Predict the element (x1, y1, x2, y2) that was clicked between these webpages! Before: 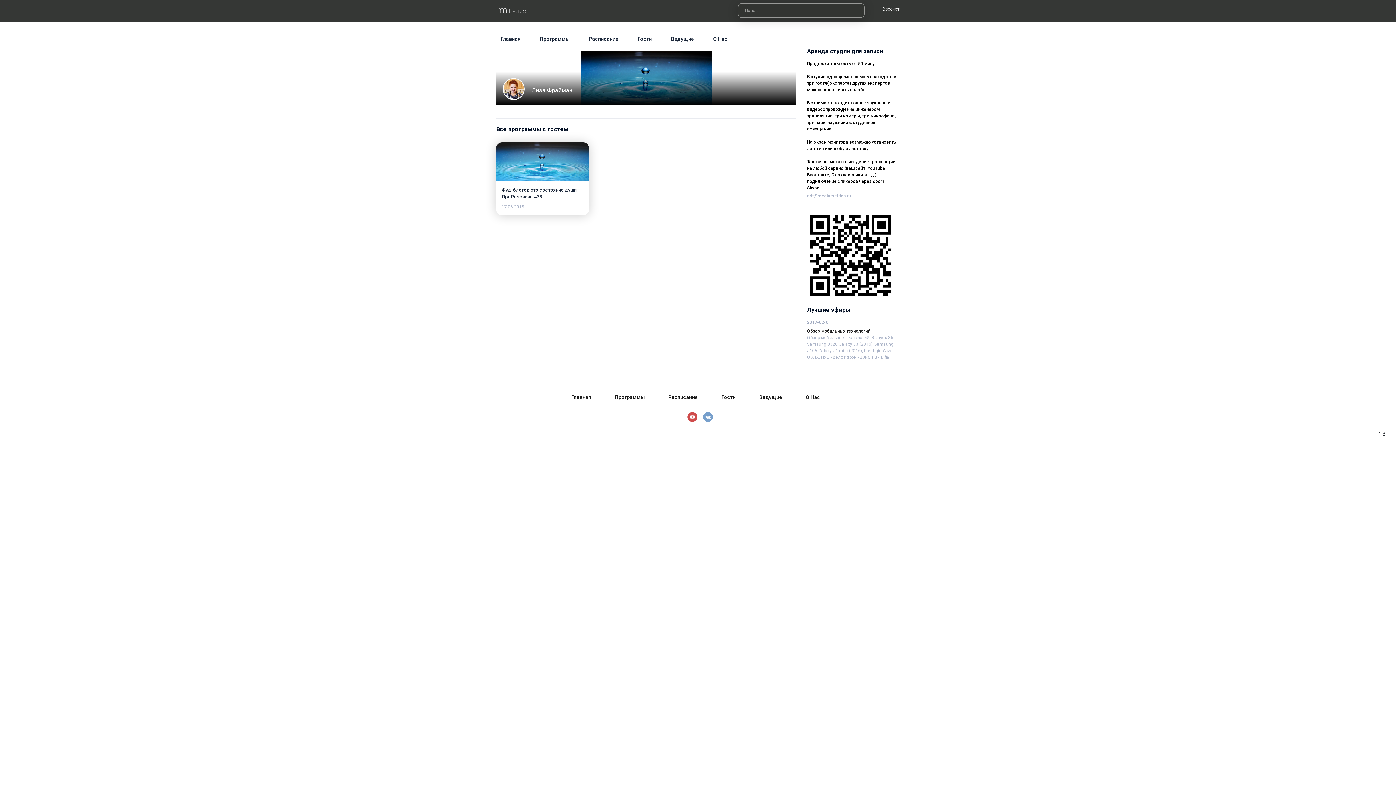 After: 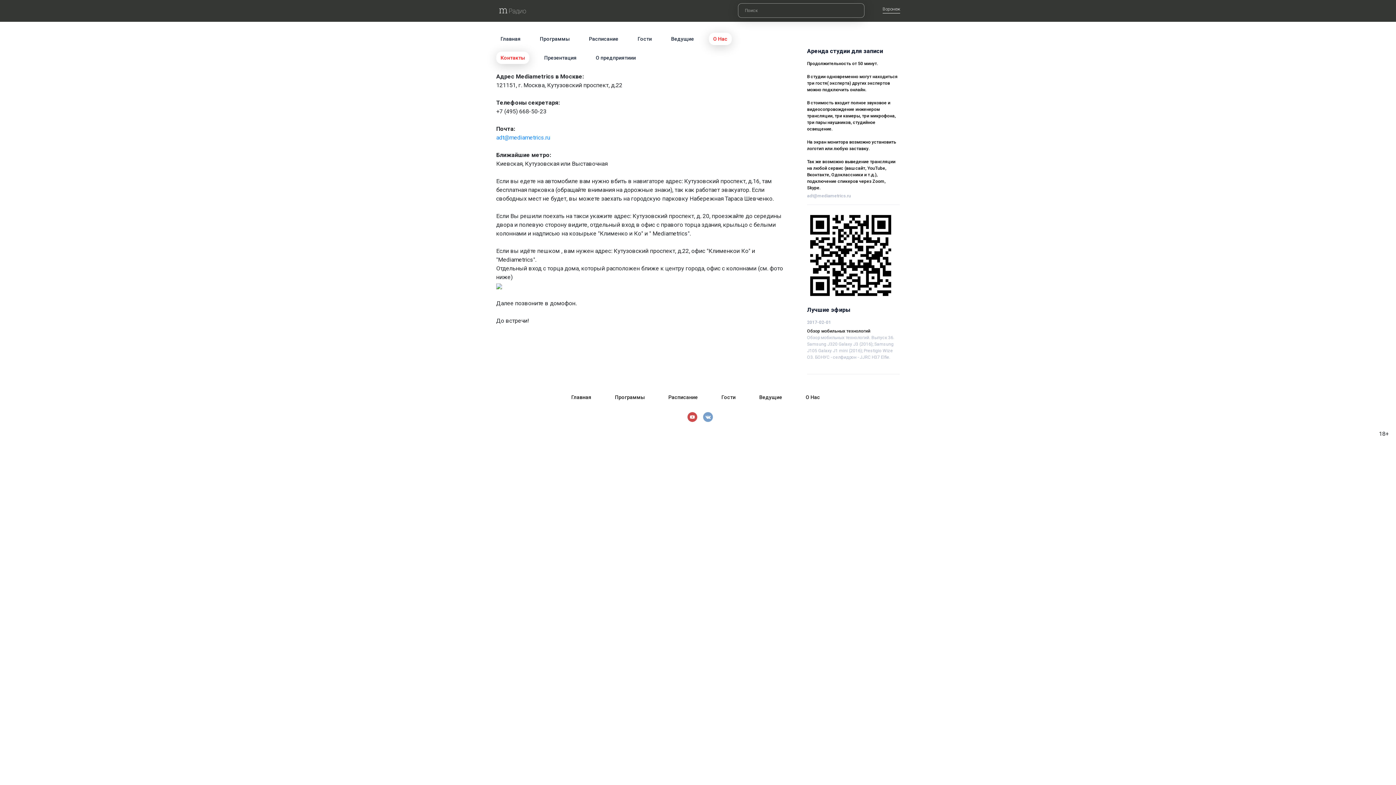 Action: bbox: (713, 36, 727, 41) label: О Нас